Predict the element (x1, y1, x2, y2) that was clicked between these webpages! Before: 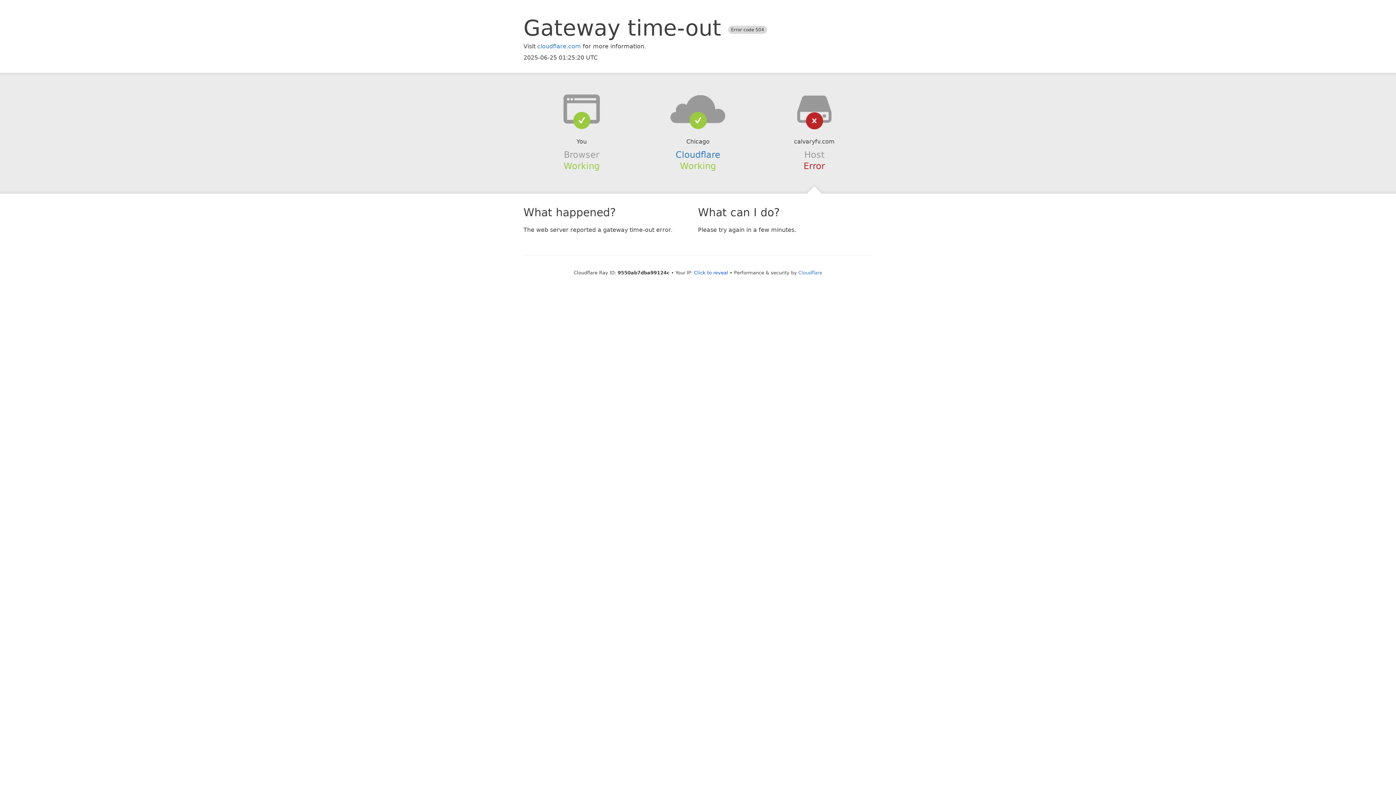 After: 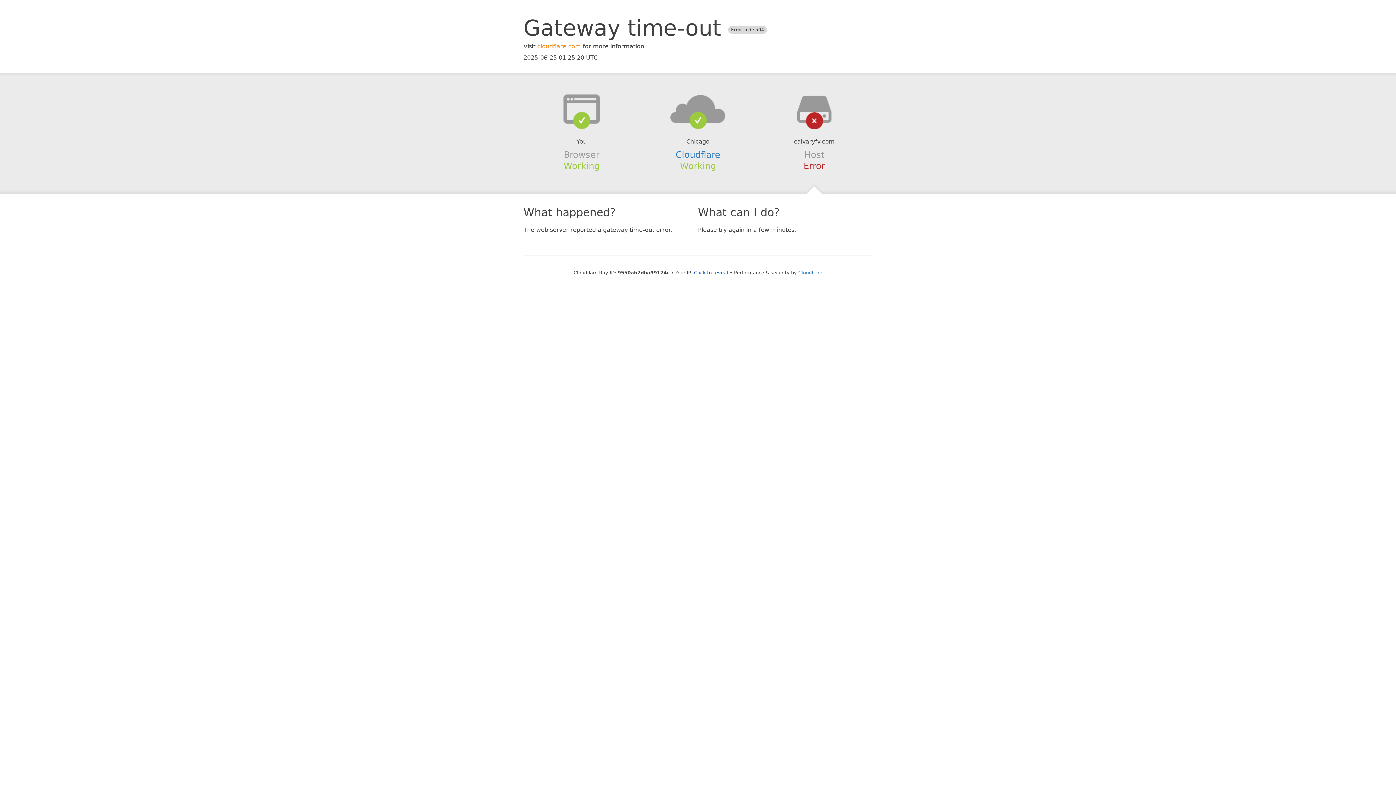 Action: label: cloudflare.com bbox: (537, 42, 581, 49)